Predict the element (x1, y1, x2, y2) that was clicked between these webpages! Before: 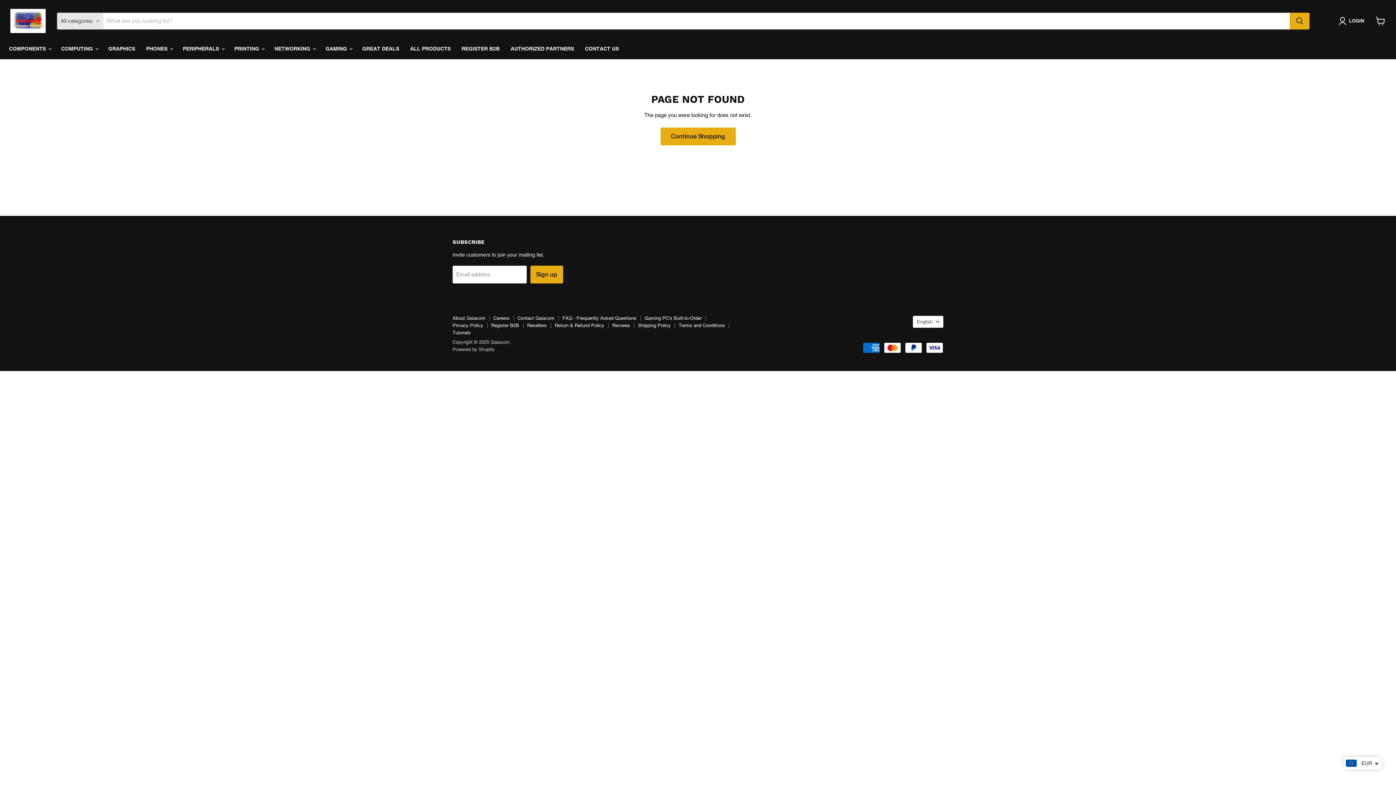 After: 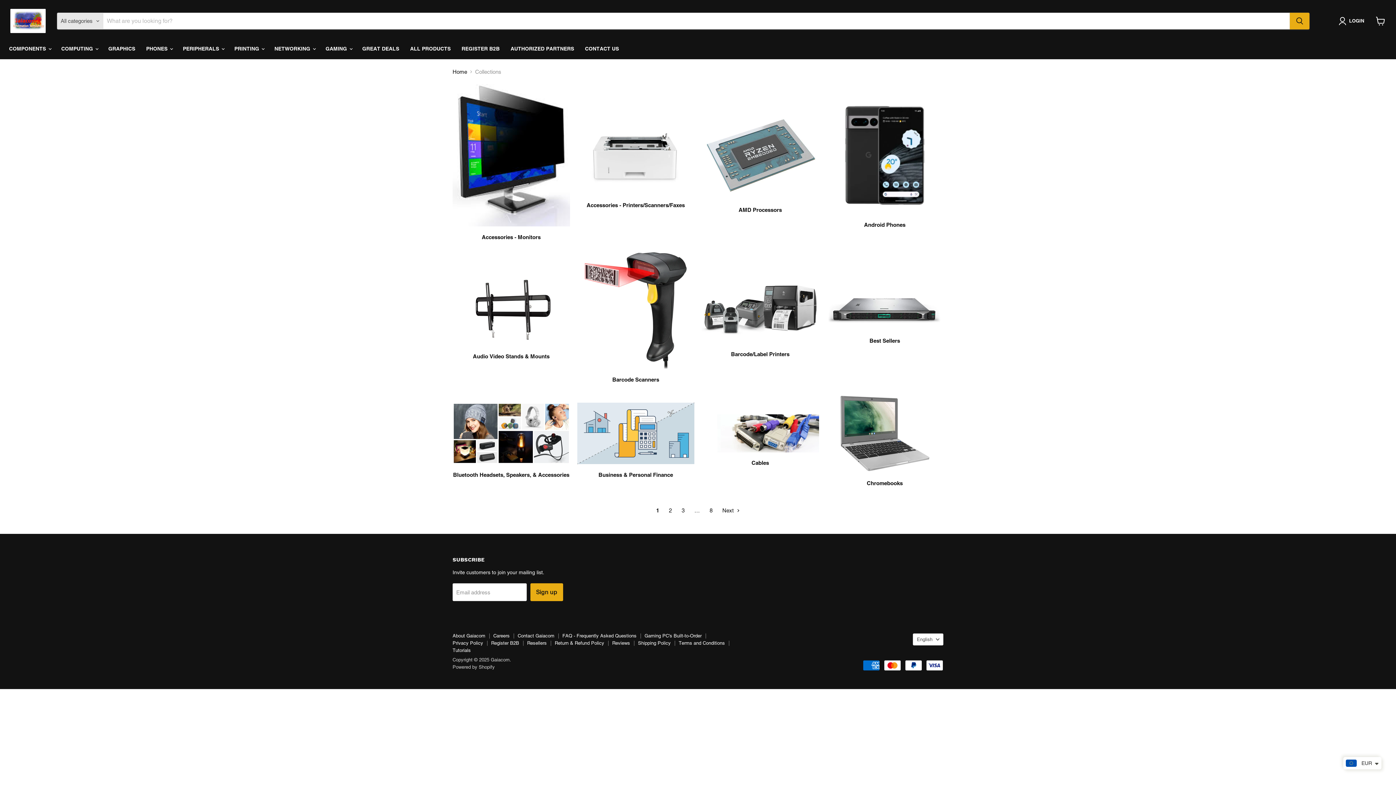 Action: bbox: (404, 41, 456, 56) label: ALL PRODUCTS